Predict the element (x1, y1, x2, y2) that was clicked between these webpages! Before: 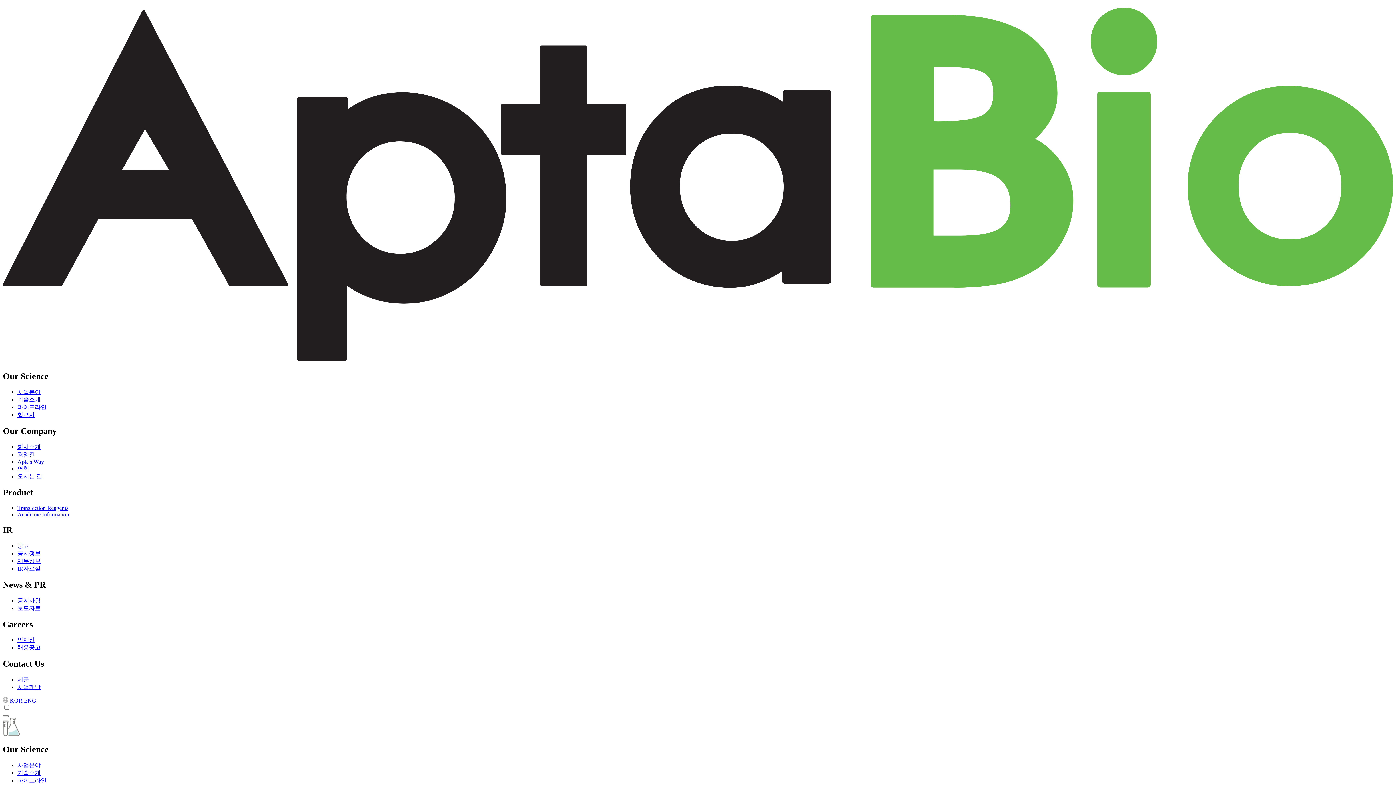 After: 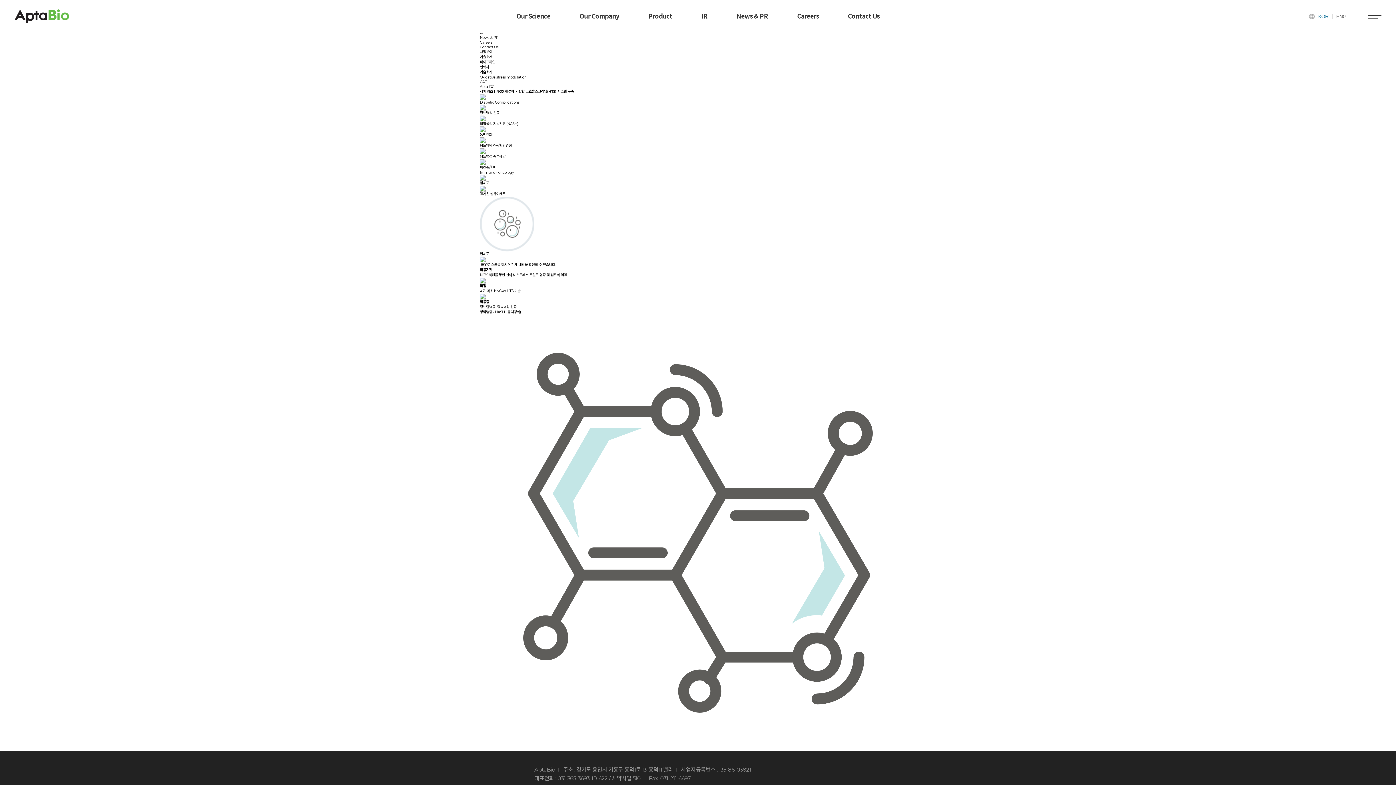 Action: bbox: (17, 770, 40, 776) label: 기술소개